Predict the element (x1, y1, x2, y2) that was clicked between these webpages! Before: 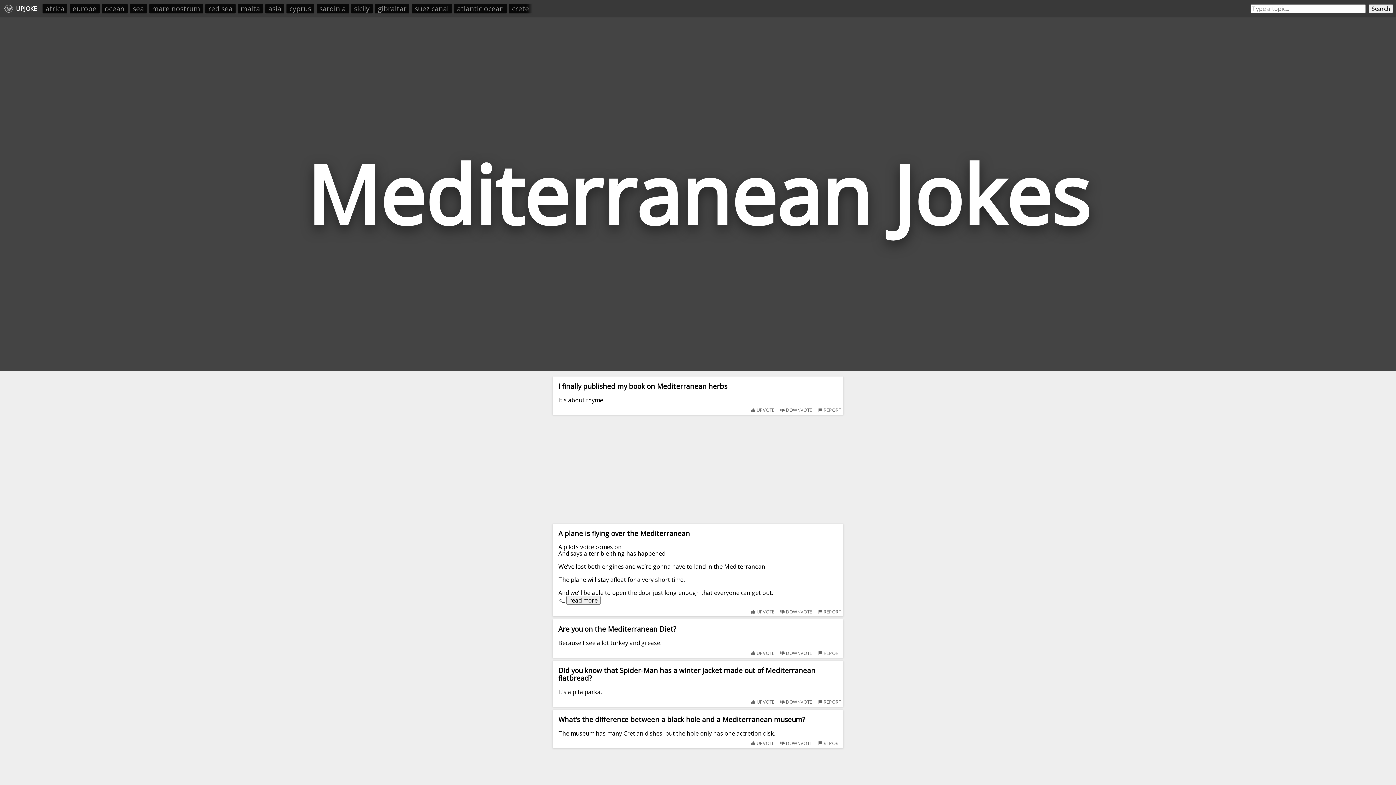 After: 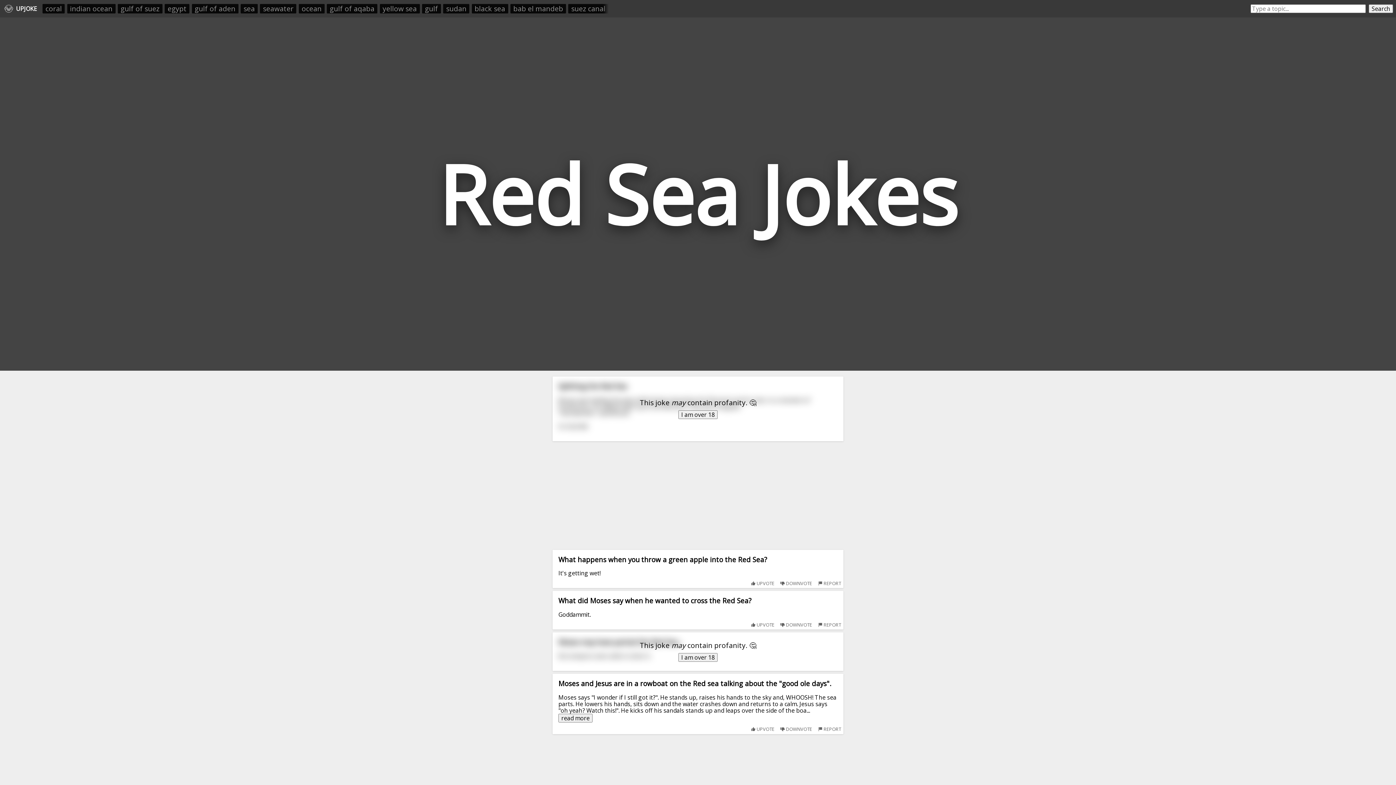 Action: label: red sea bbox: (205, 4, 235, 13)